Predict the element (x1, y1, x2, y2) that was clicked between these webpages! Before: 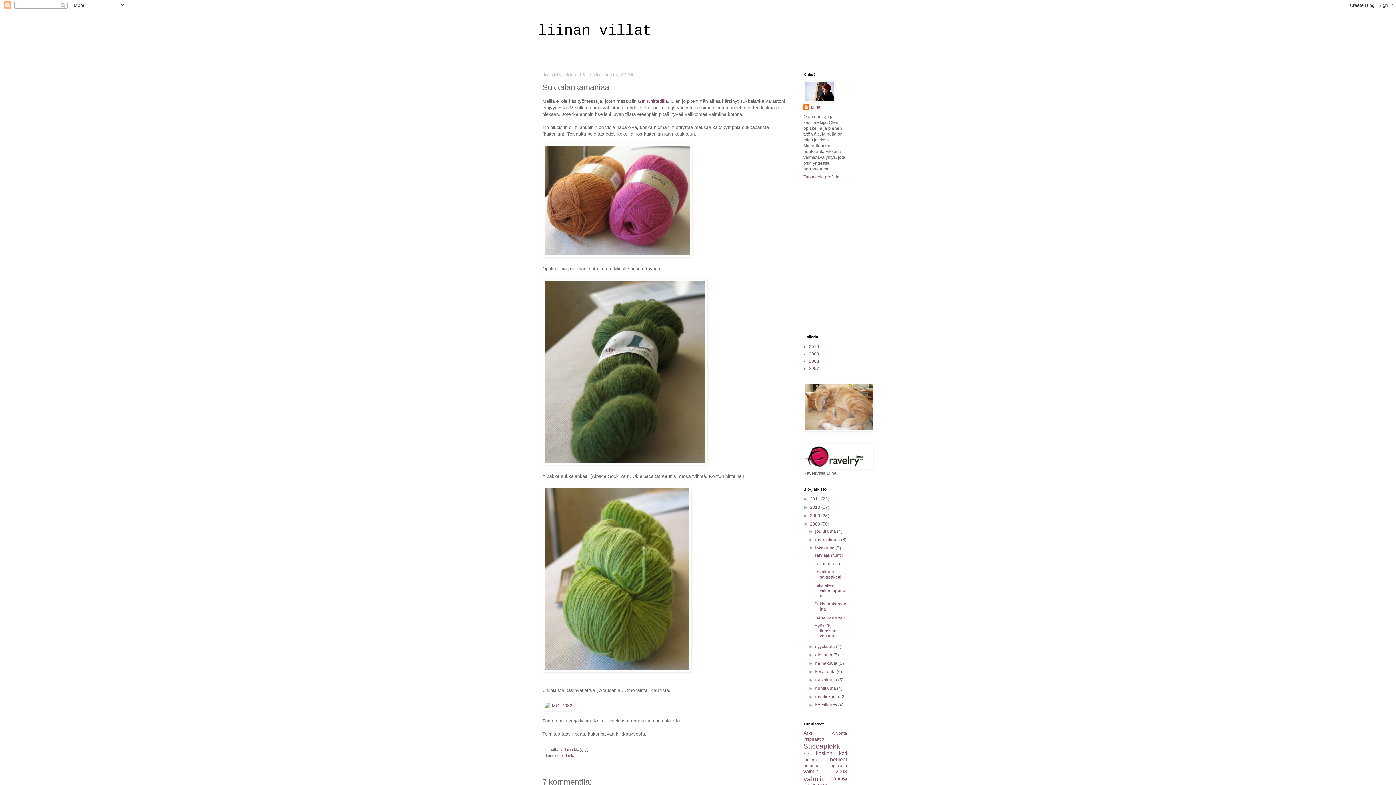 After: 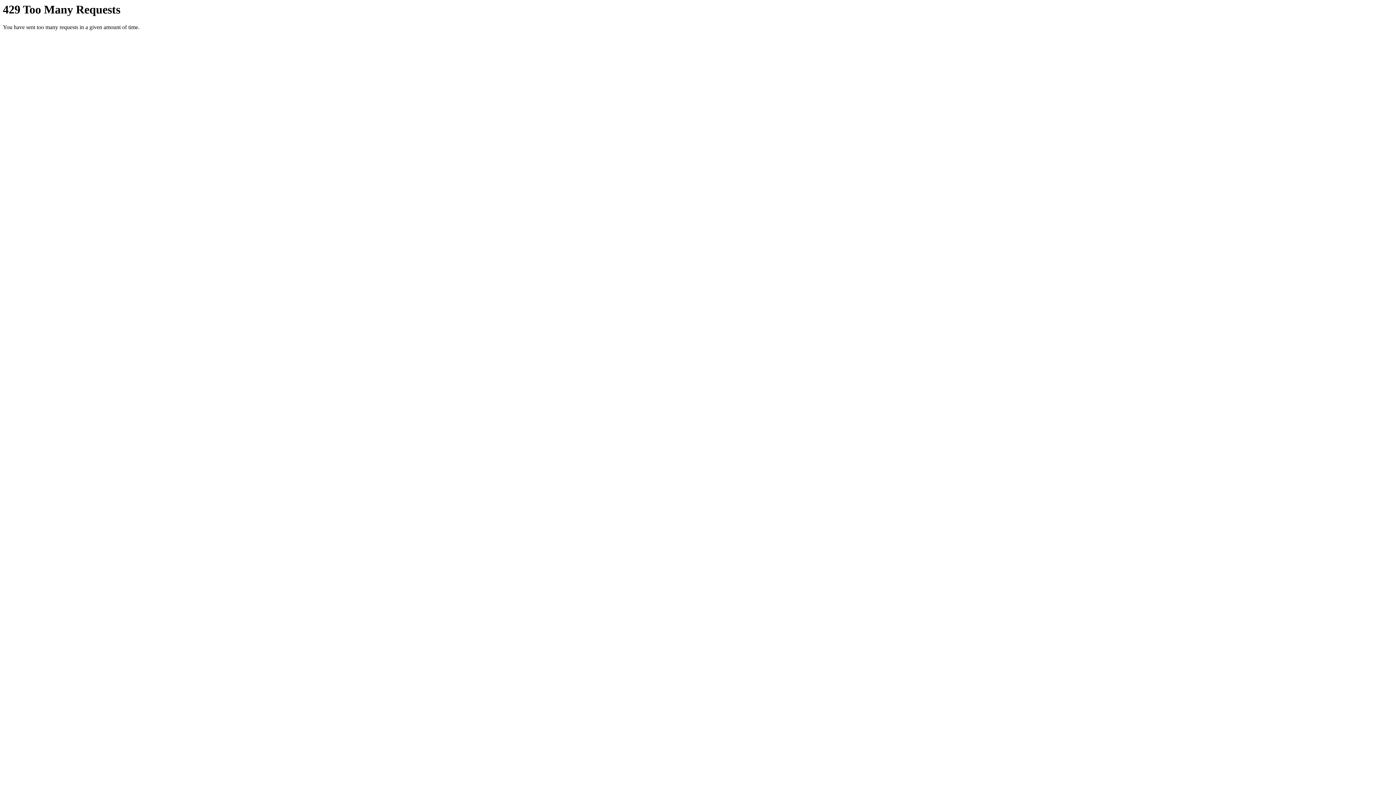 Action: bbox: (542, 252, 692, 258)